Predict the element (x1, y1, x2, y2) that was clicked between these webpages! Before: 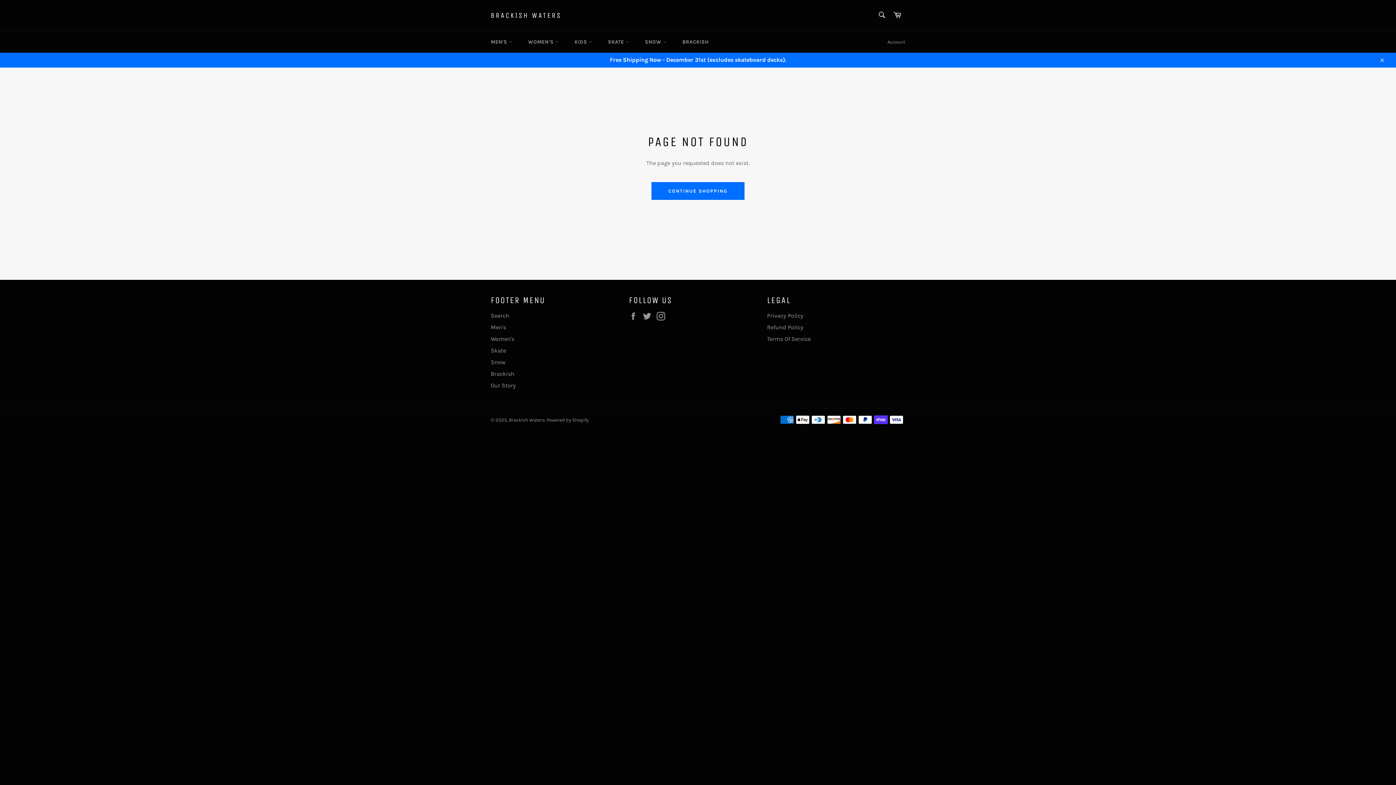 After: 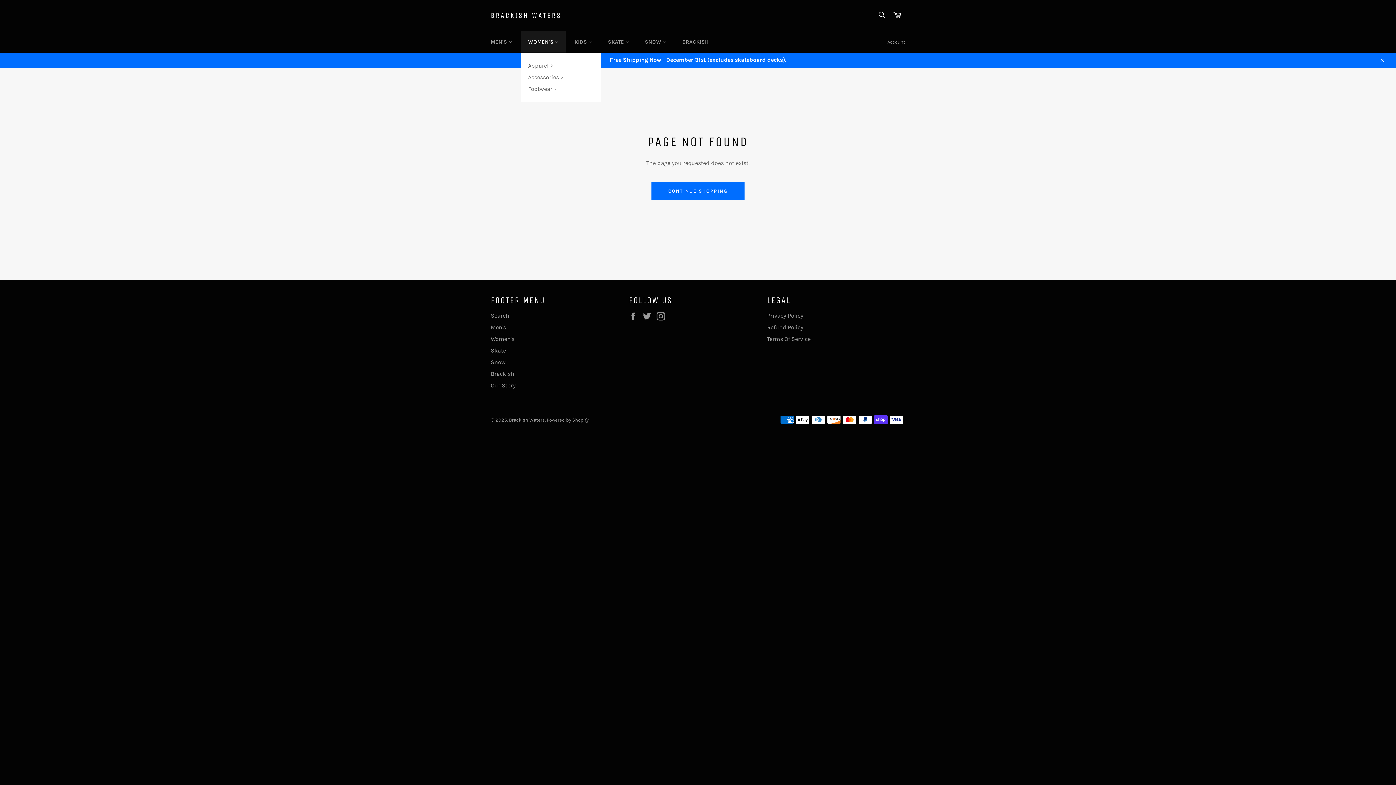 Action: label: WOMEN'S  bbox: (520, 31, 565, 52)